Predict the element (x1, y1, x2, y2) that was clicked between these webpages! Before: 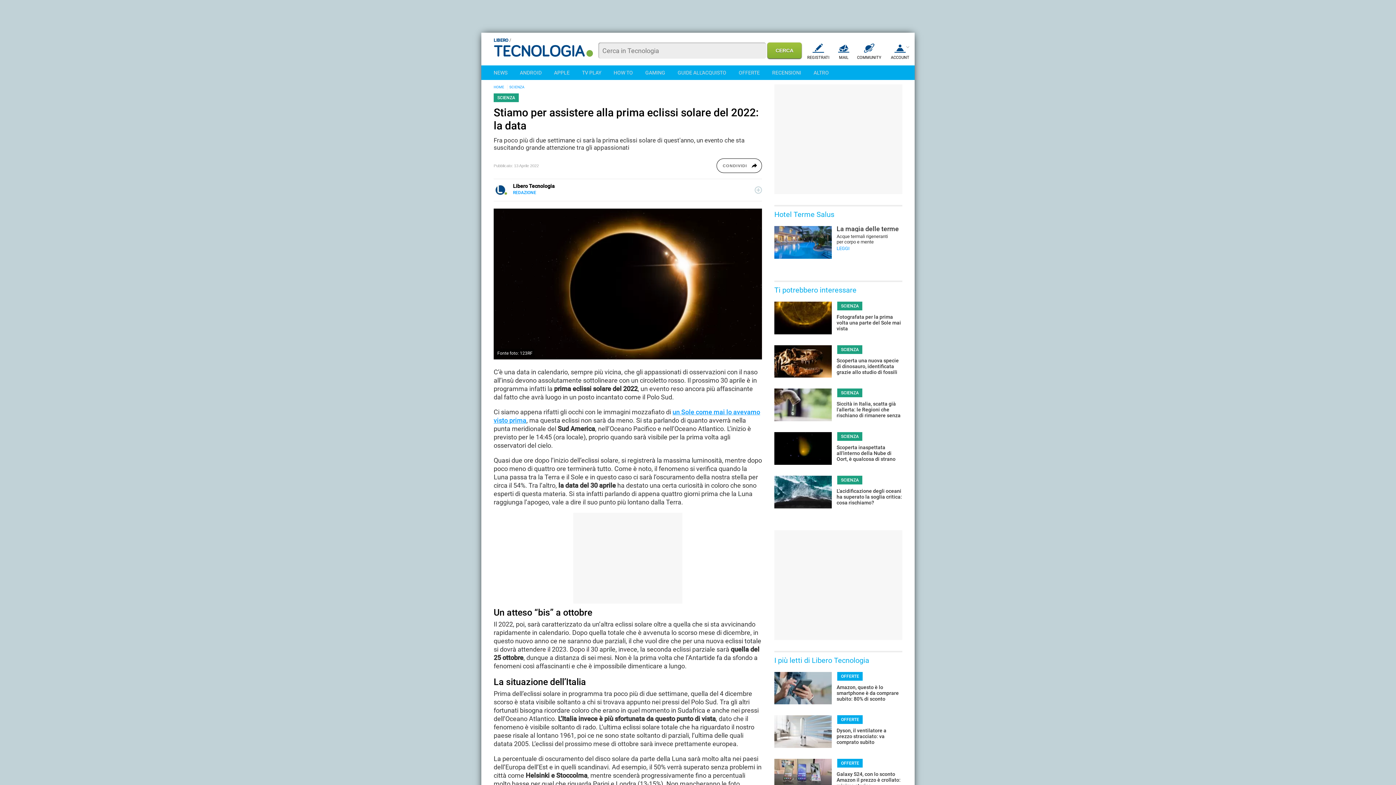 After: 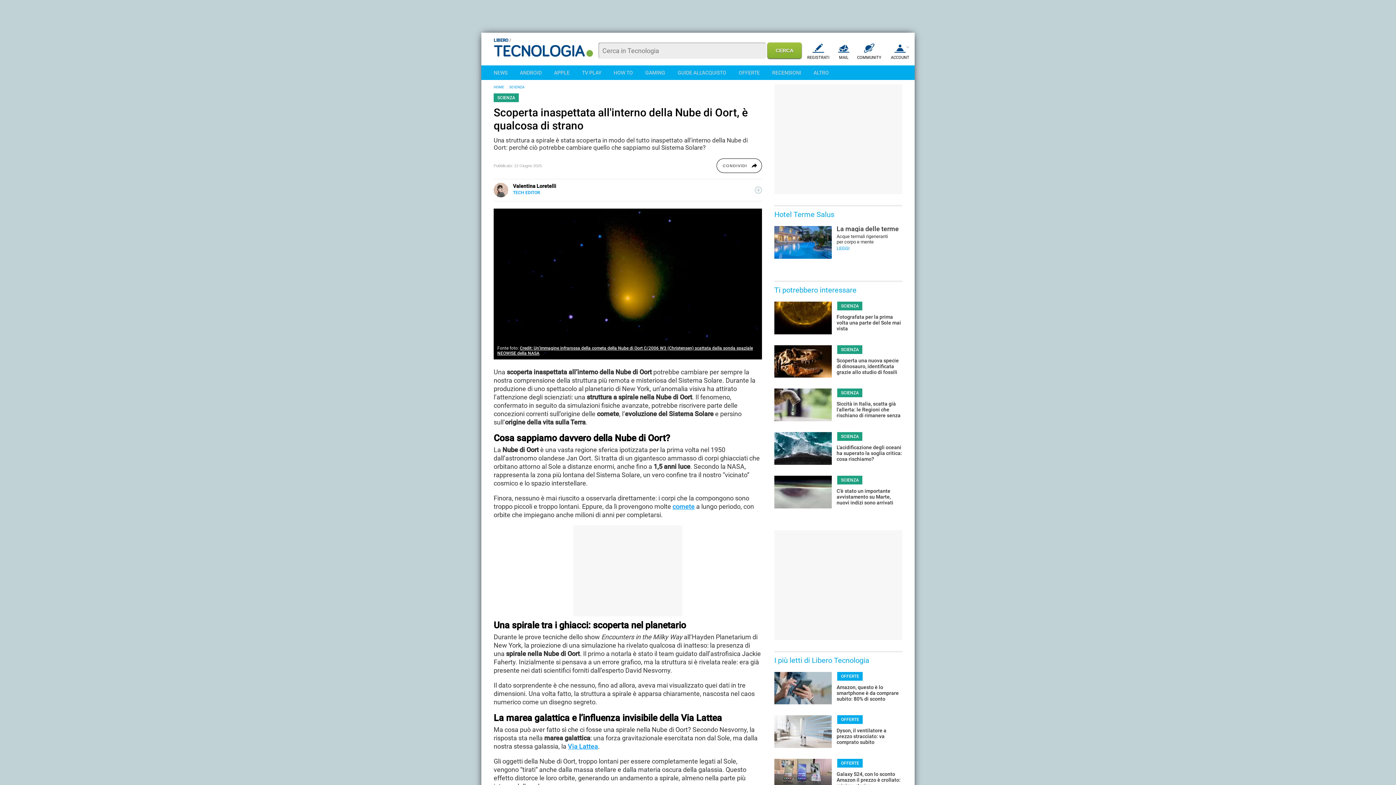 Action: bbox: (774, 432, 902, 462) label: Scoperta inaspettata all'interno della Nube di Oort, è qualcosa di strano